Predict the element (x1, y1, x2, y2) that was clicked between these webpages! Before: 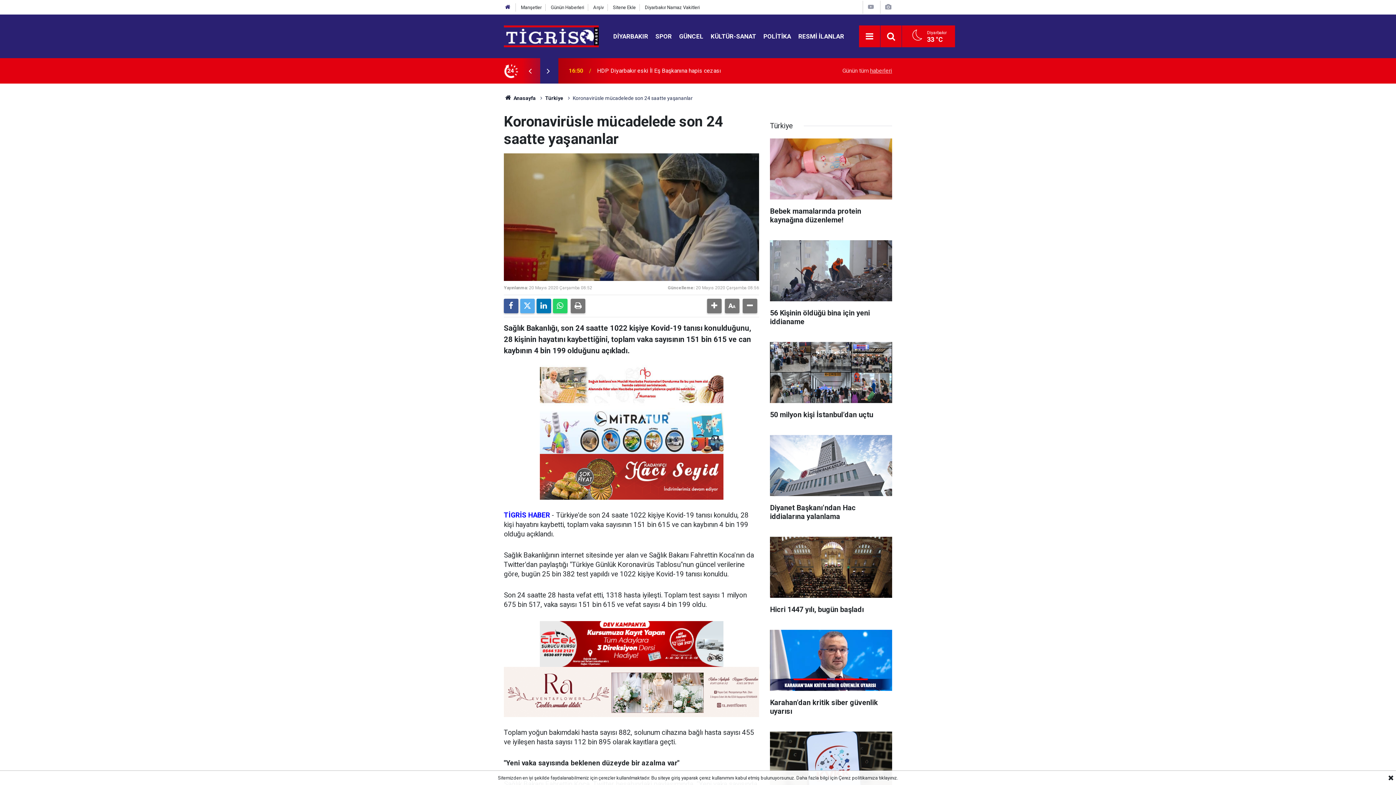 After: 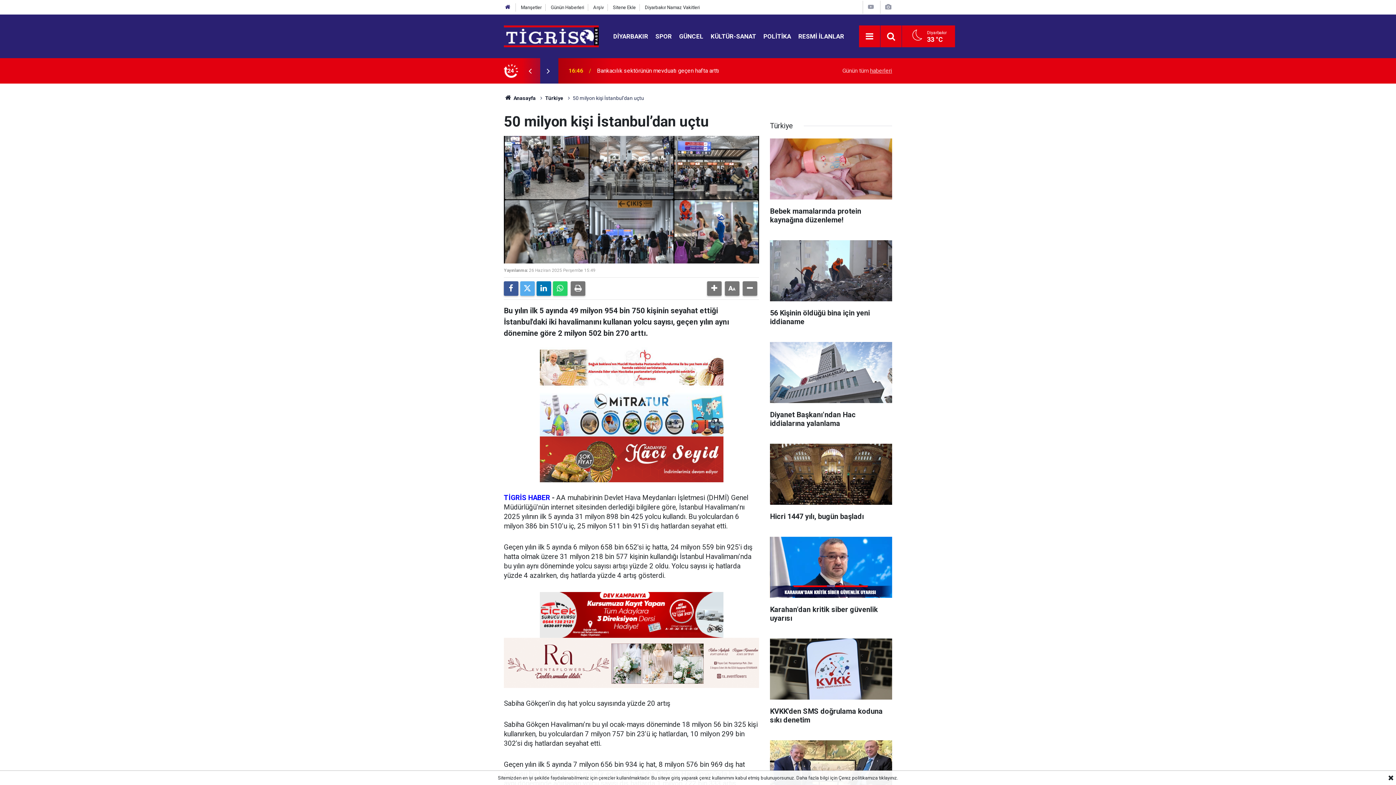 Action: bbox: (770, 342, 892, 426) label: 50 milyon kişi İstanbul’dan uçtu